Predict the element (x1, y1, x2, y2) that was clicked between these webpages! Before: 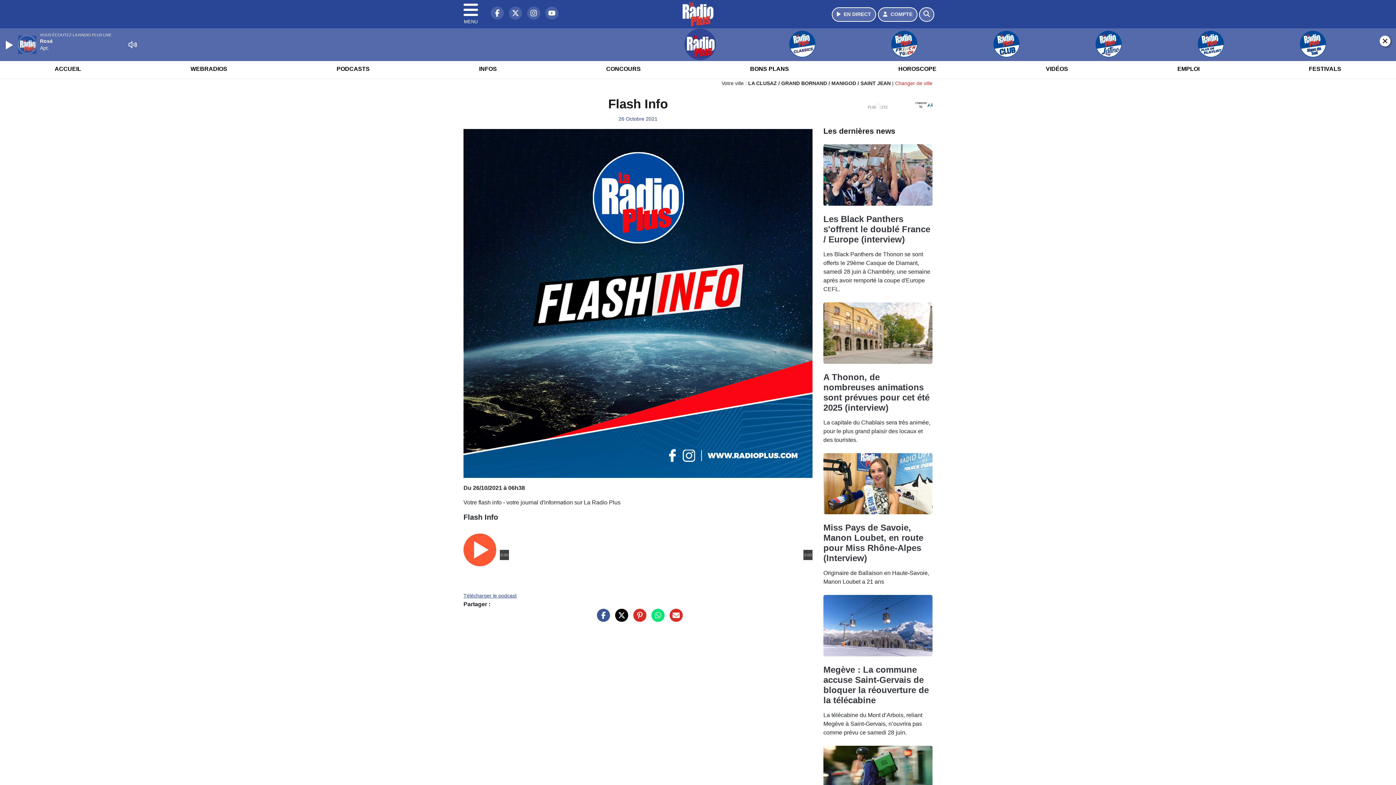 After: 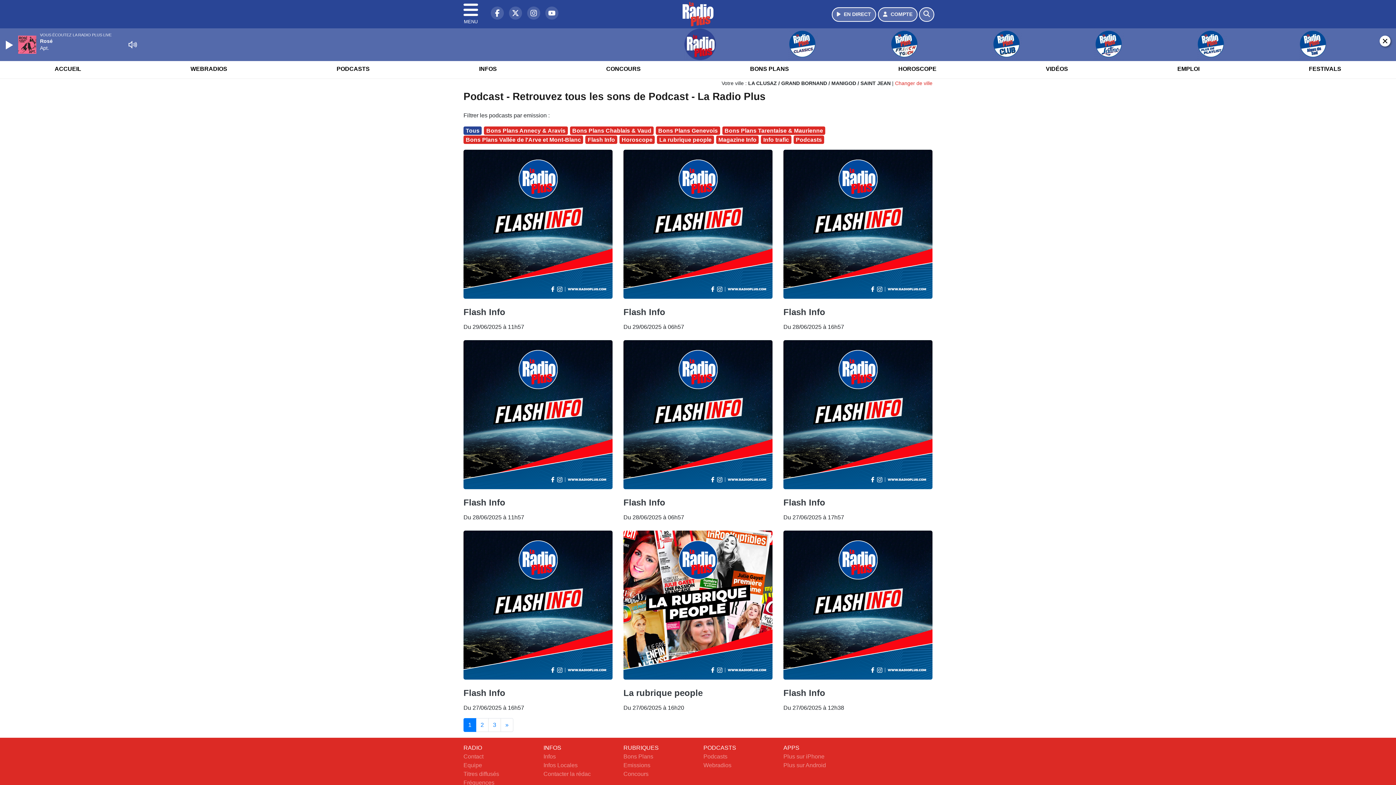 Action: label: PODCASTS bbox: (332, 59, 374, 78)